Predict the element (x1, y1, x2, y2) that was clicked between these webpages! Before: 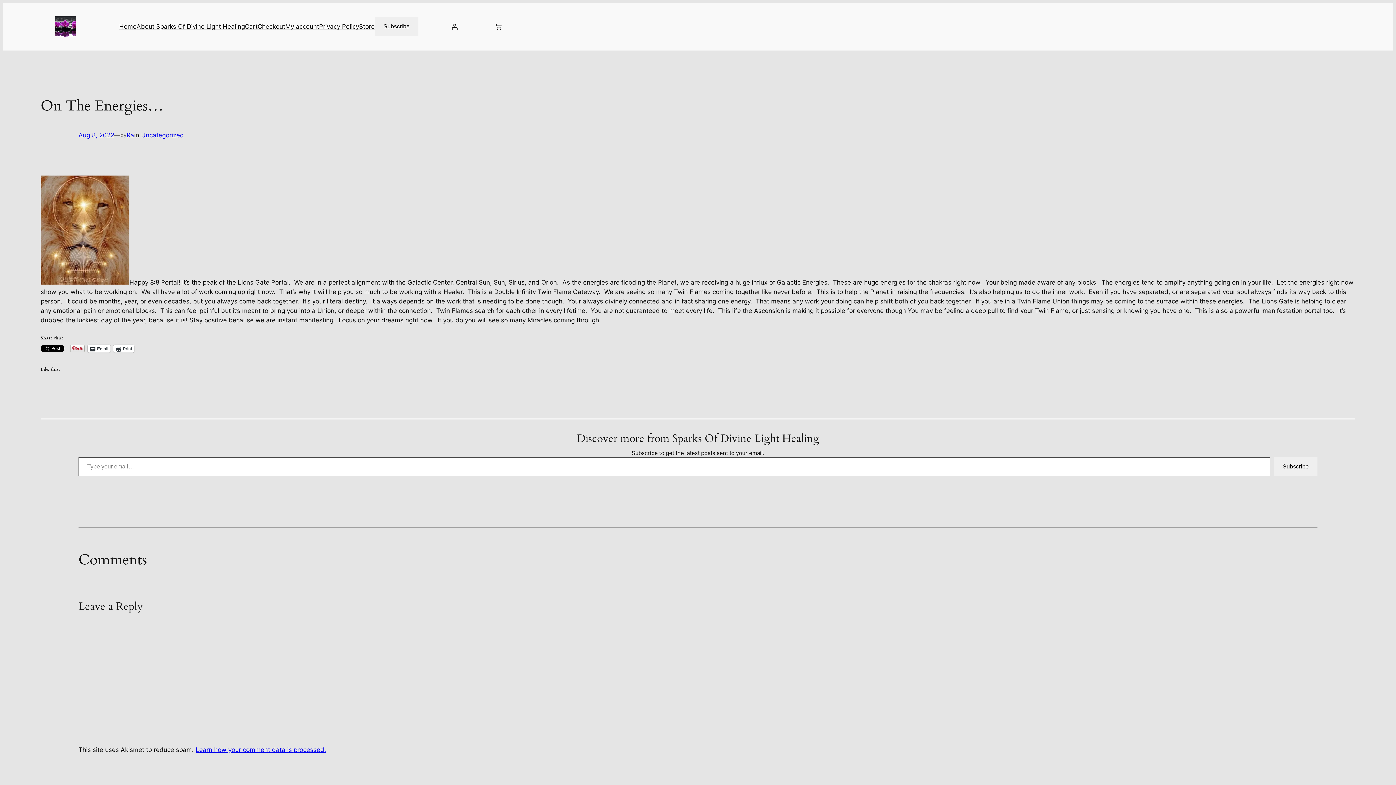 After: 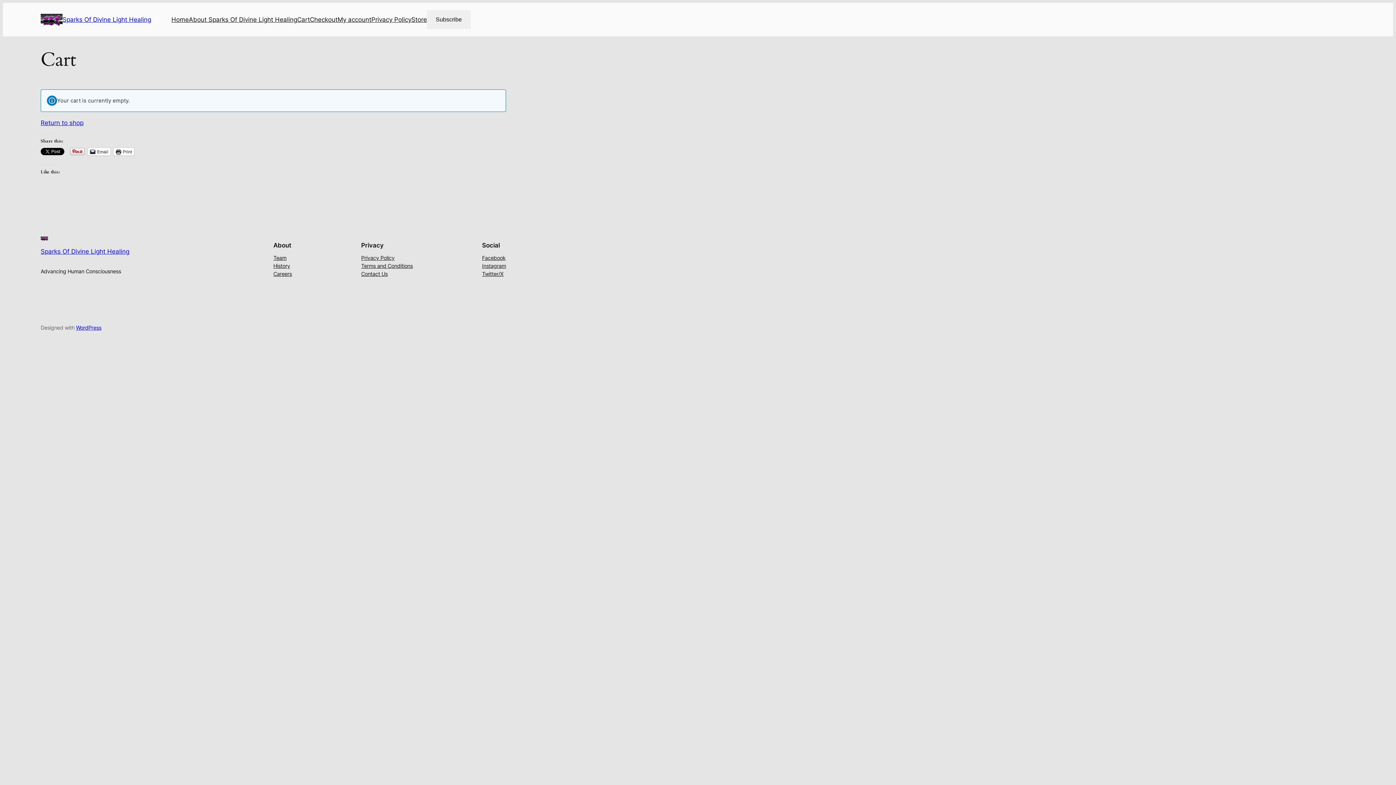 Action: bbox: (244, 21, 257, 31) label: Cart